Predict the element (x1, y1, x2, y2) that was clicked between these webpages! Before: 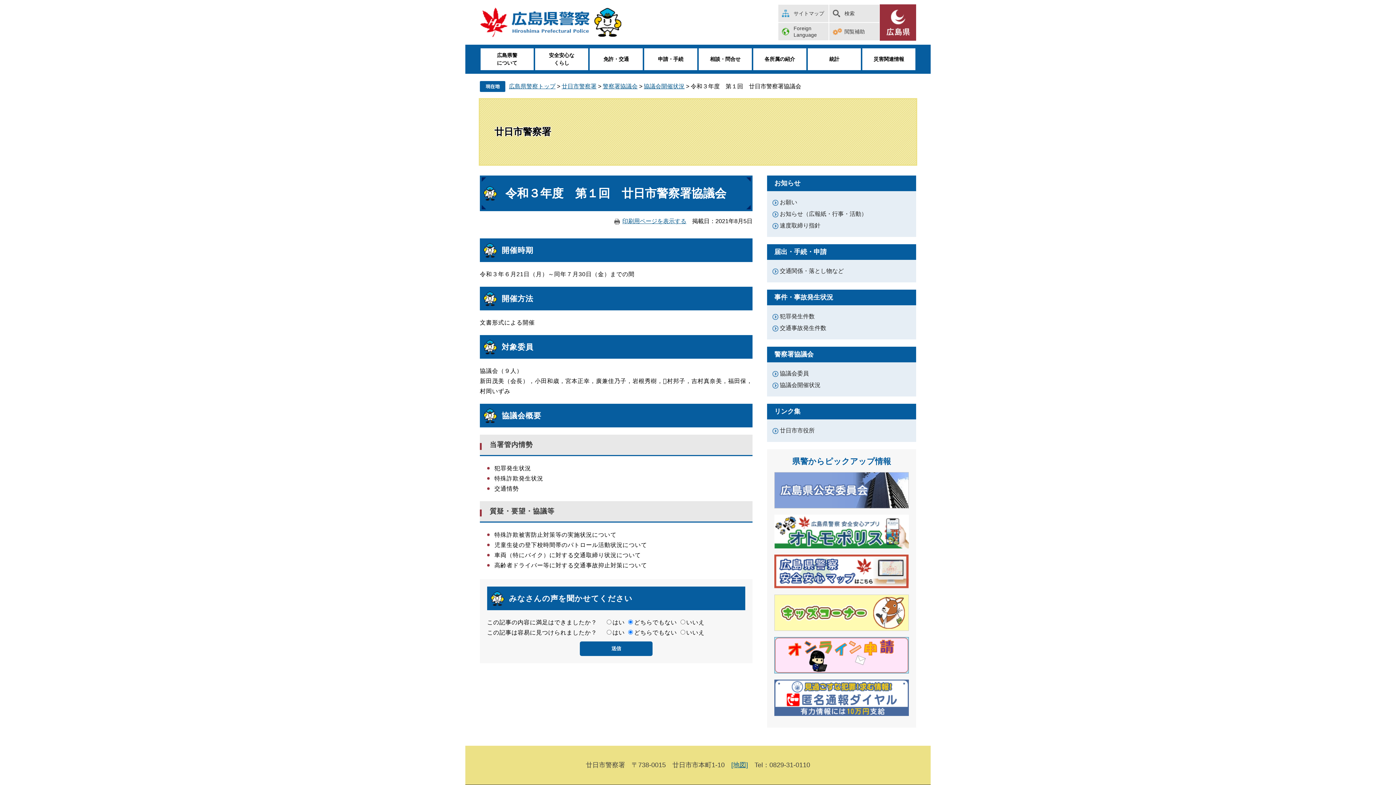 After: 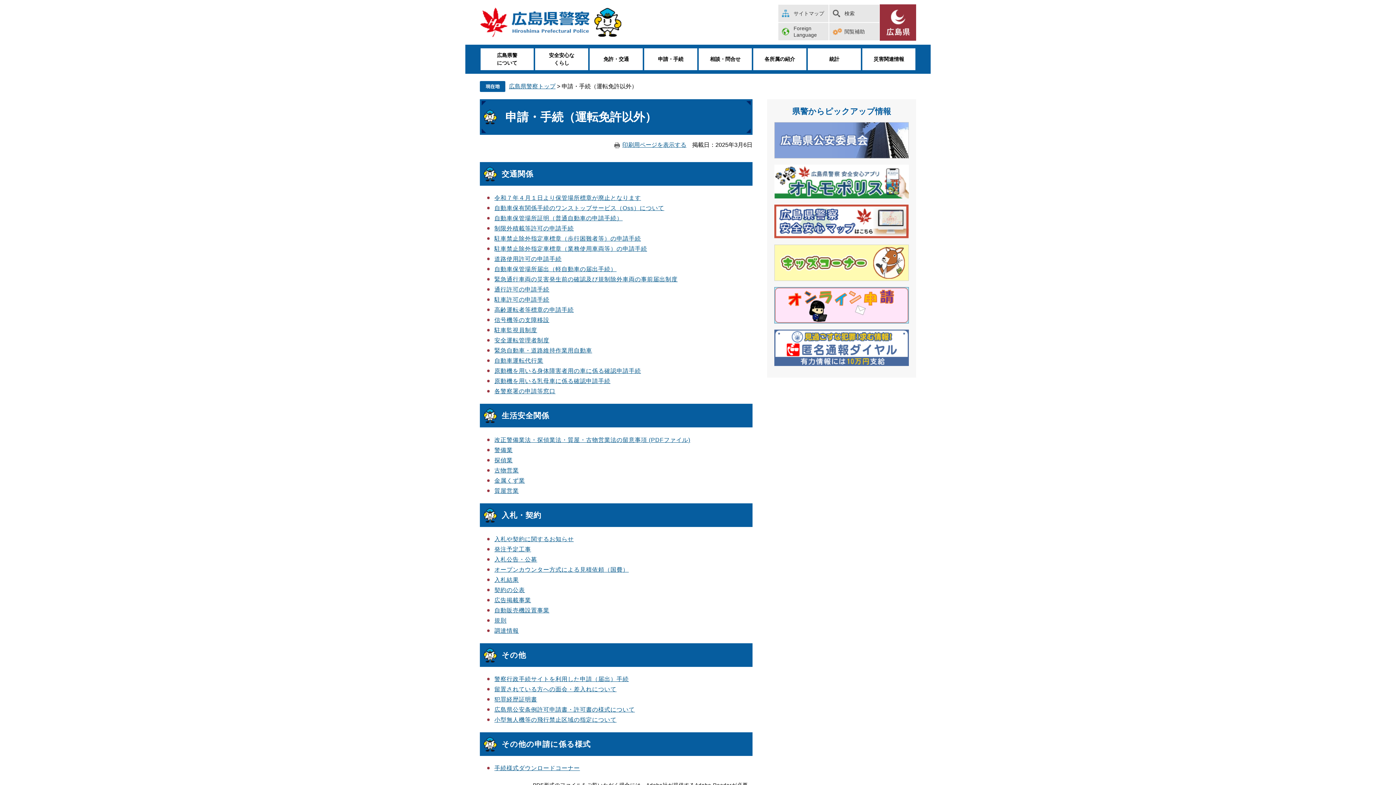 Action: label: 申請・手続 bbox: (644, 48, 697, 70)